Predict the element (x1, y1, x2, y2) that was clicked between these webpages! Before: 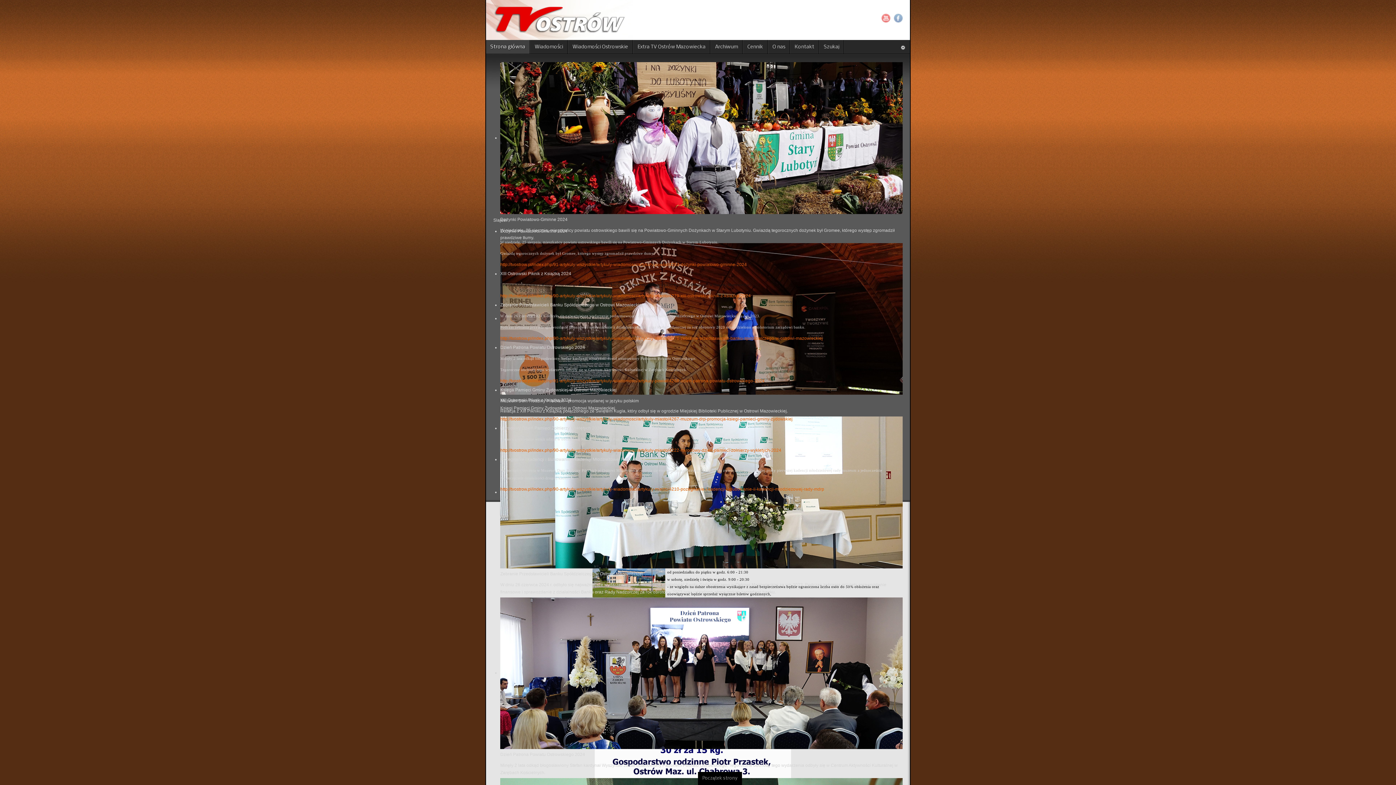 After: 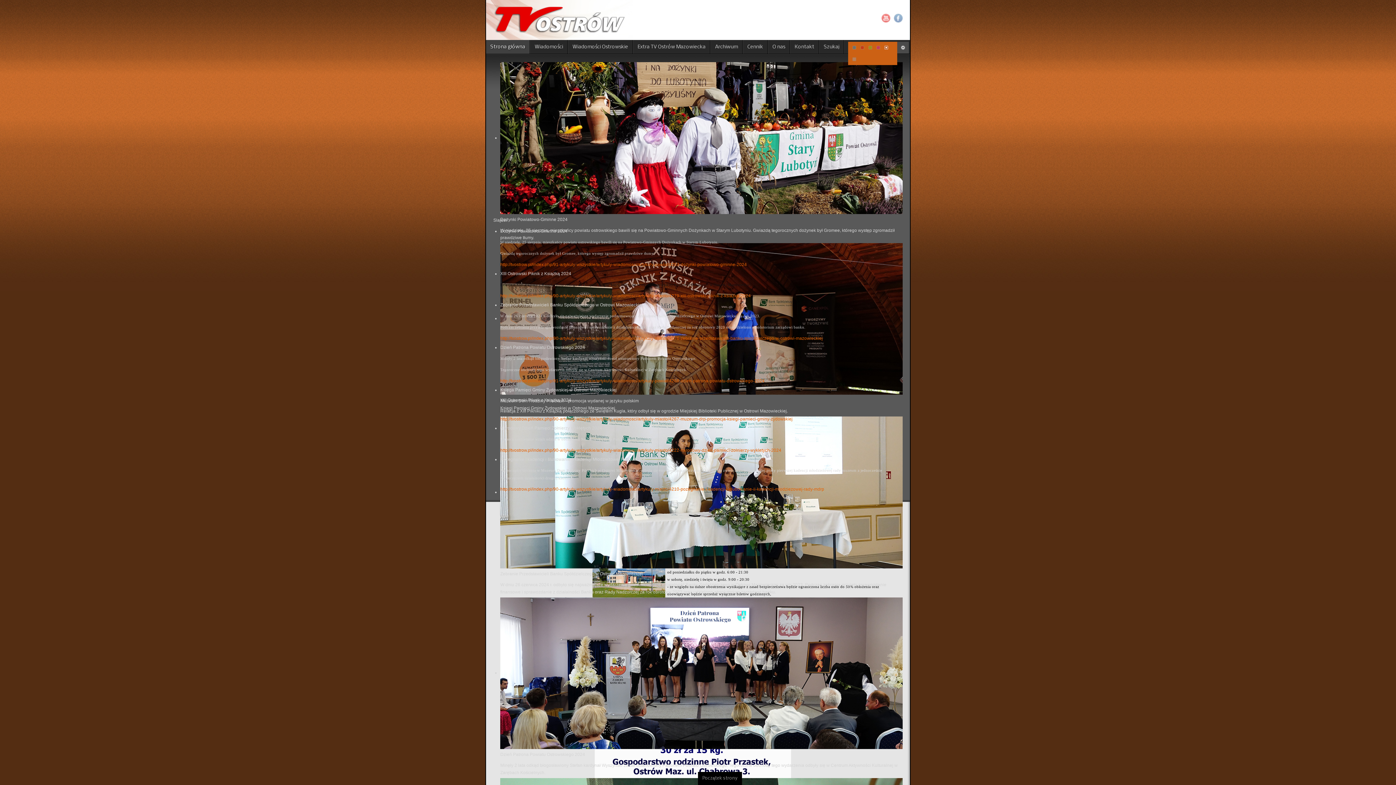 Action: bbox: (897, 41, 909, 53)